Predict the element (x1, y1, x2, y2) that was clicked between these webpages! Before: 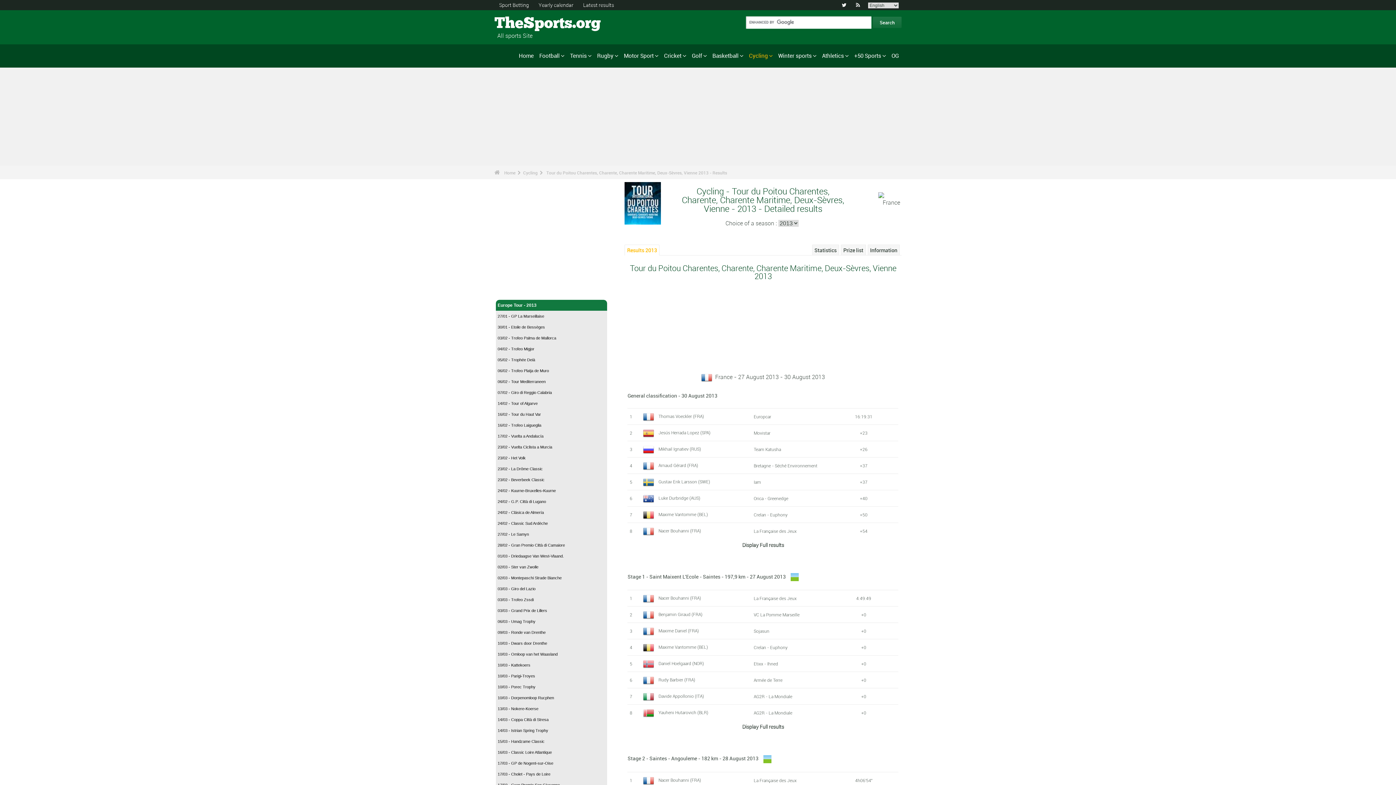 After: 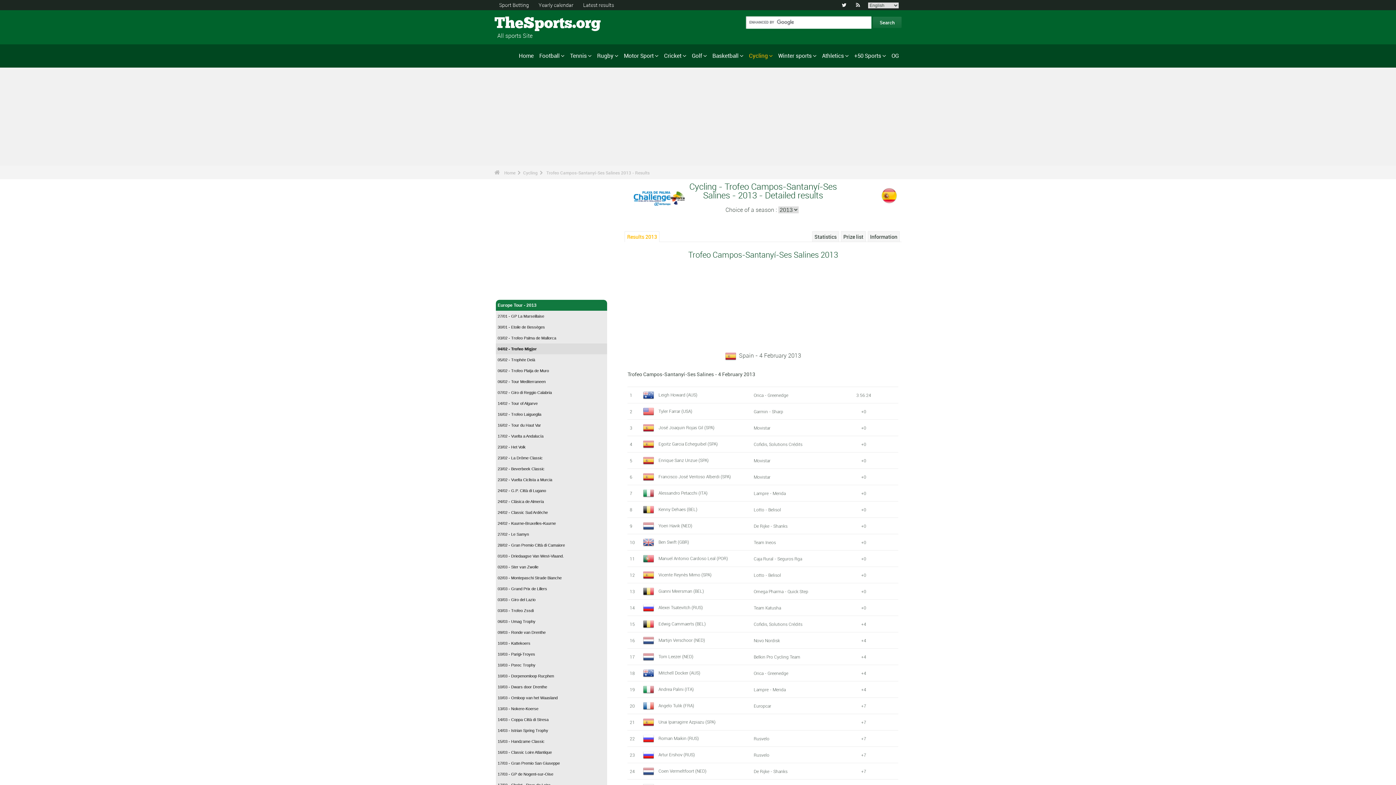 Action: bbox: (496, 343, 607, 354) label: 04/02 - Trofeo Migjor